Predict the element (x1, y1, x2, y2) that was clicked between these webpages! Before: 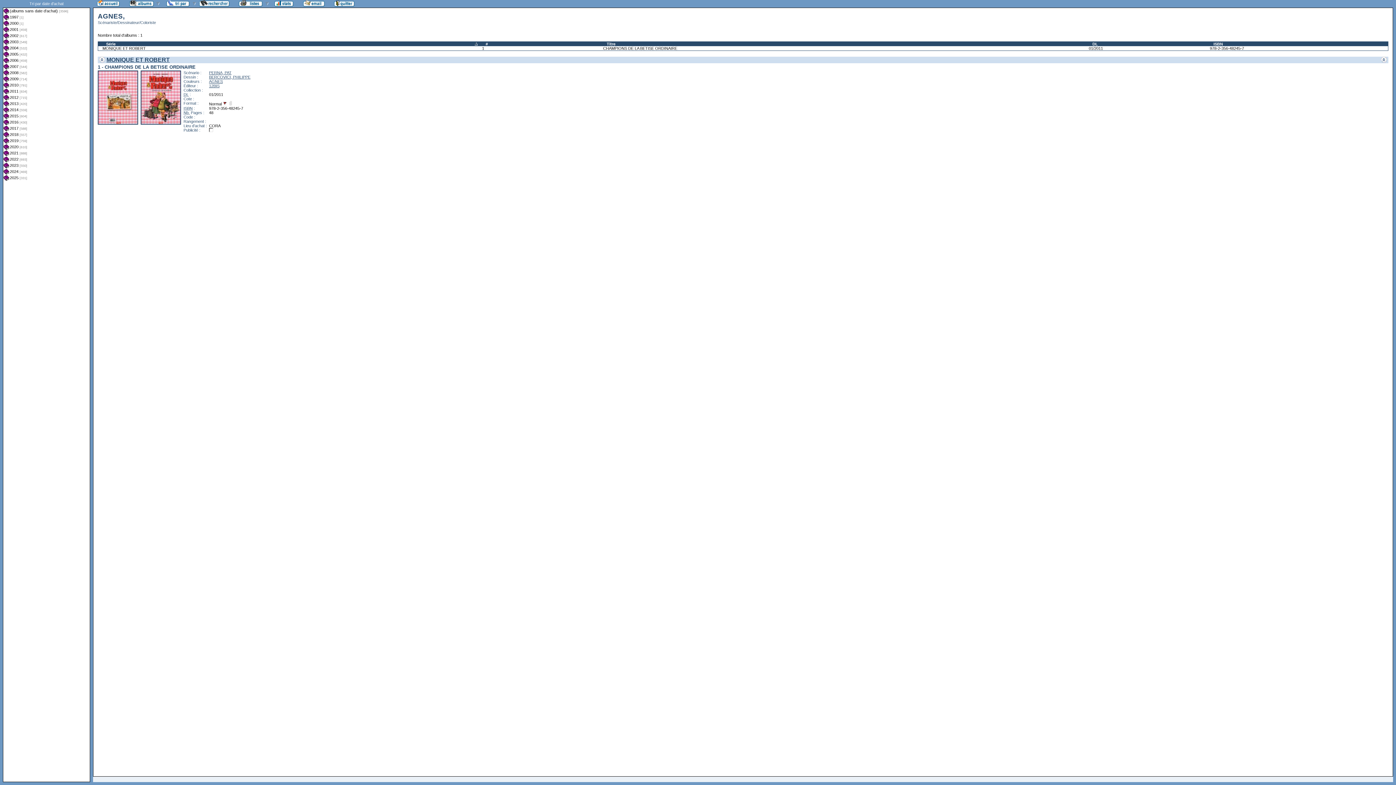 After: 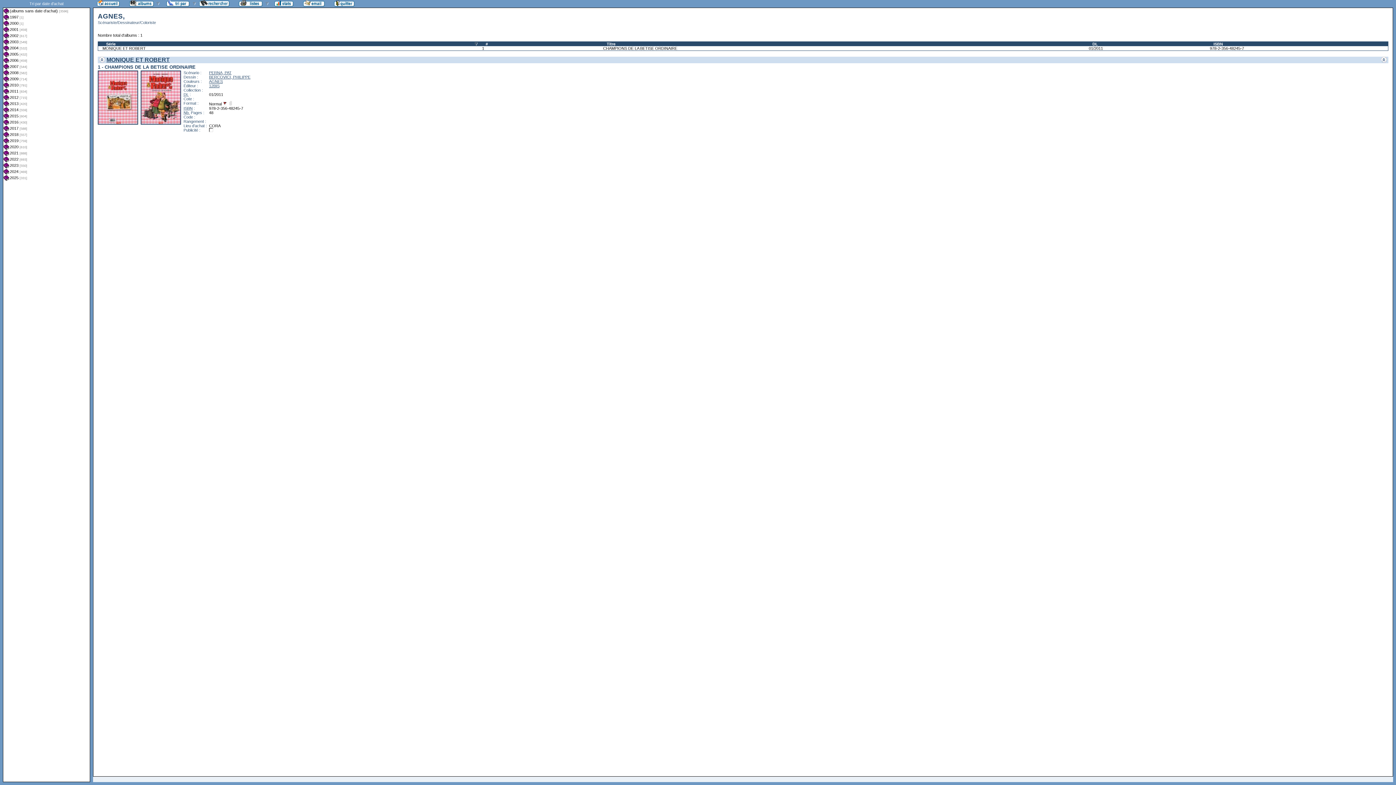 Action: bbox: (98, 41, 477, 46) label: Série